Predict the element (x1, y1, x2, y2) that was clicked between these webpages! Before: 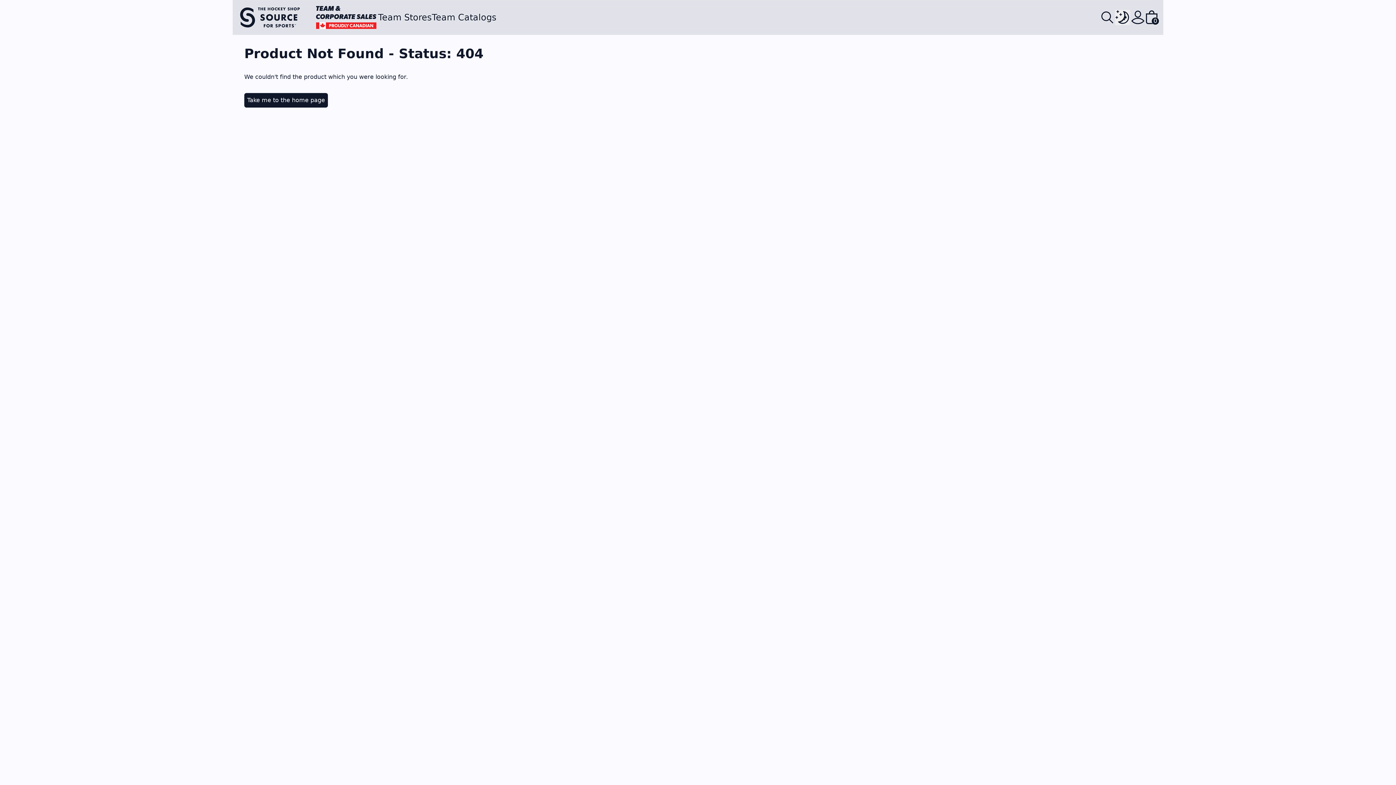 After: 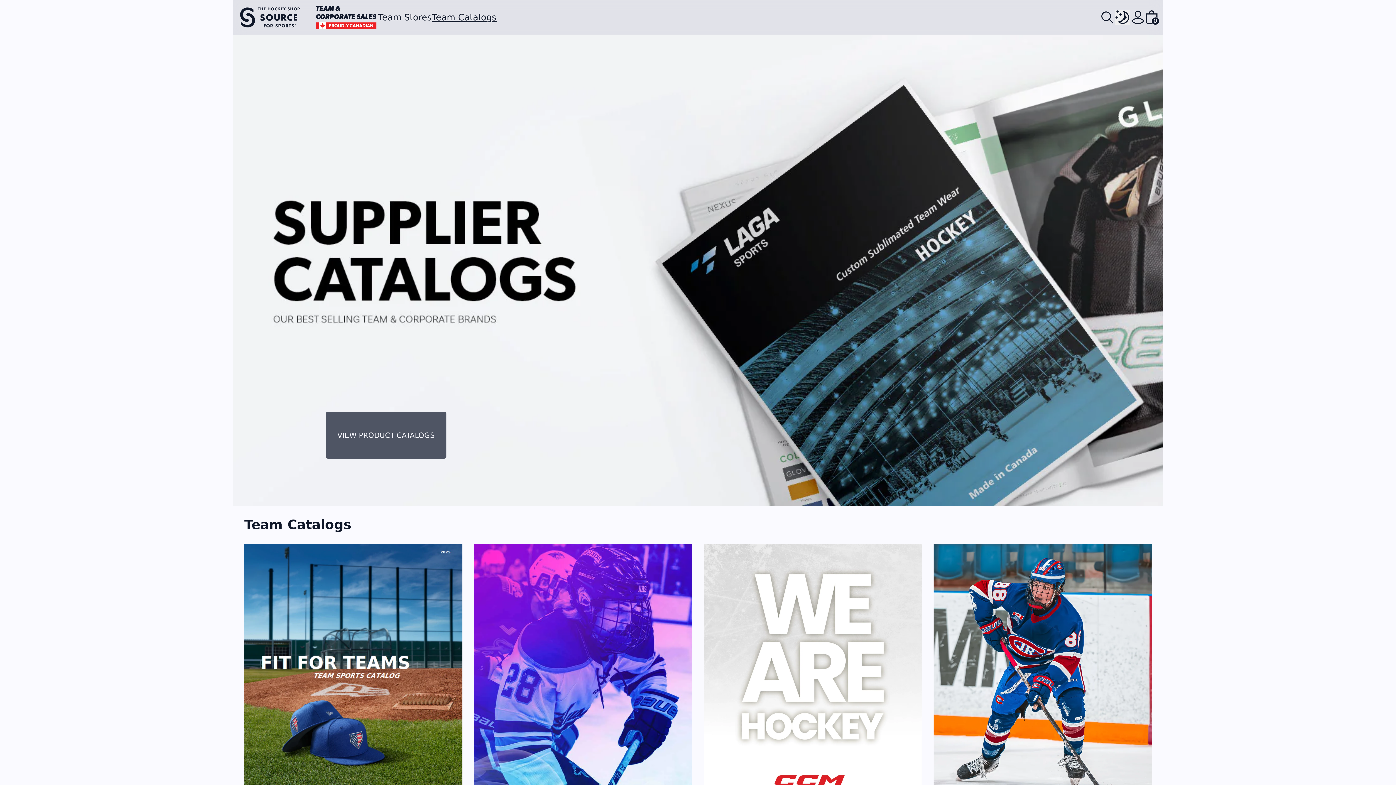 Action: label: Team Catalogs bbox: (432, 11, 496, 23)